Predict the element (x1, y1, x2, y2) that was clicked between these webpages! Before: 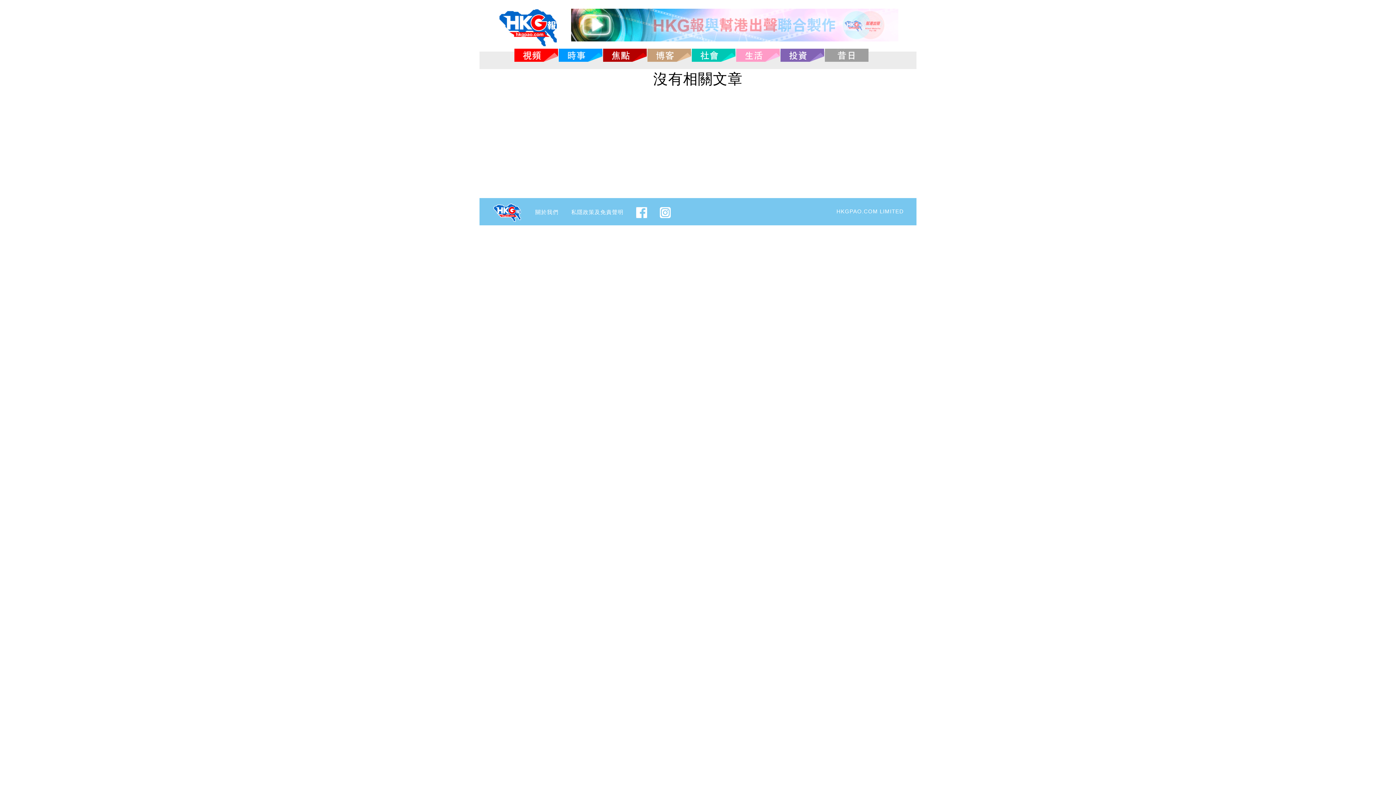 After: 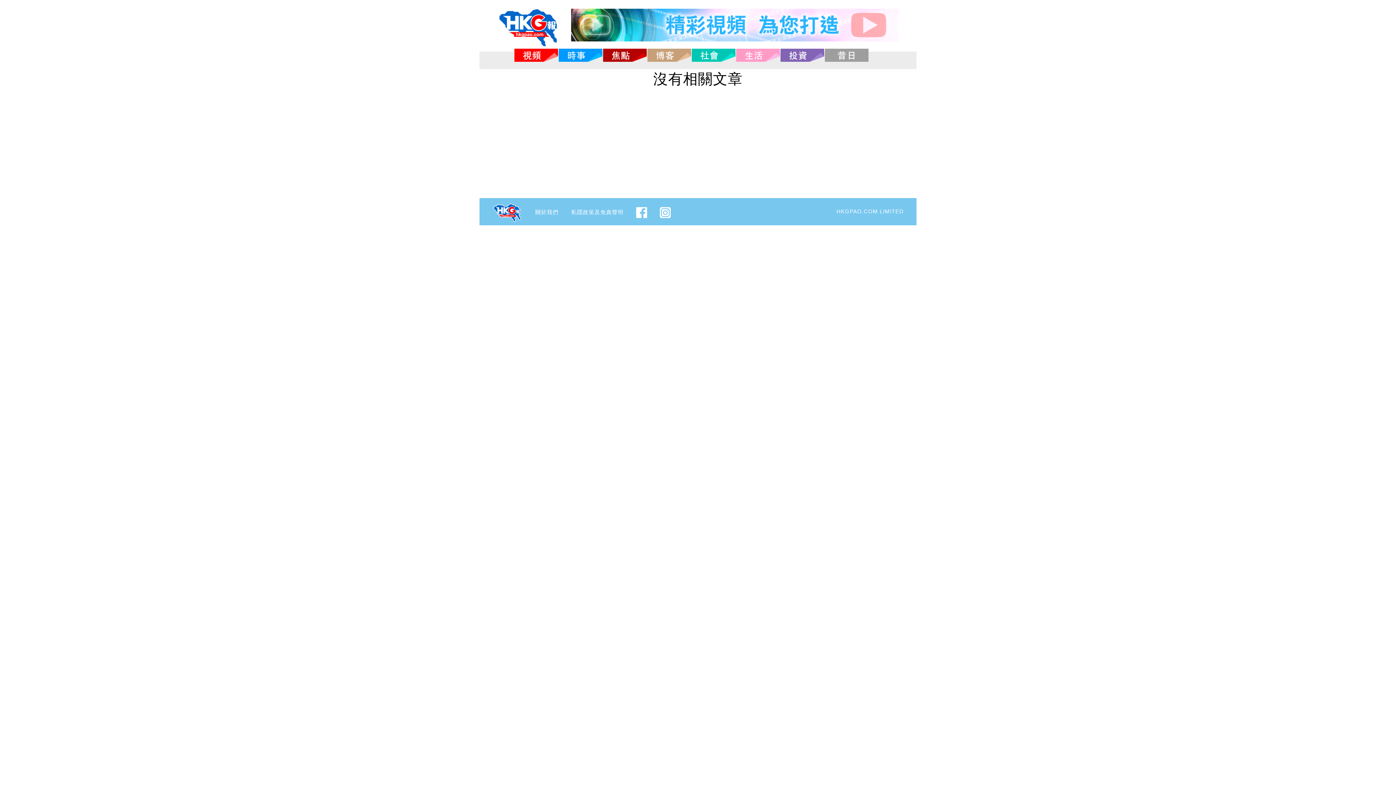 Action: bbox: (571, 21, 898, 27)